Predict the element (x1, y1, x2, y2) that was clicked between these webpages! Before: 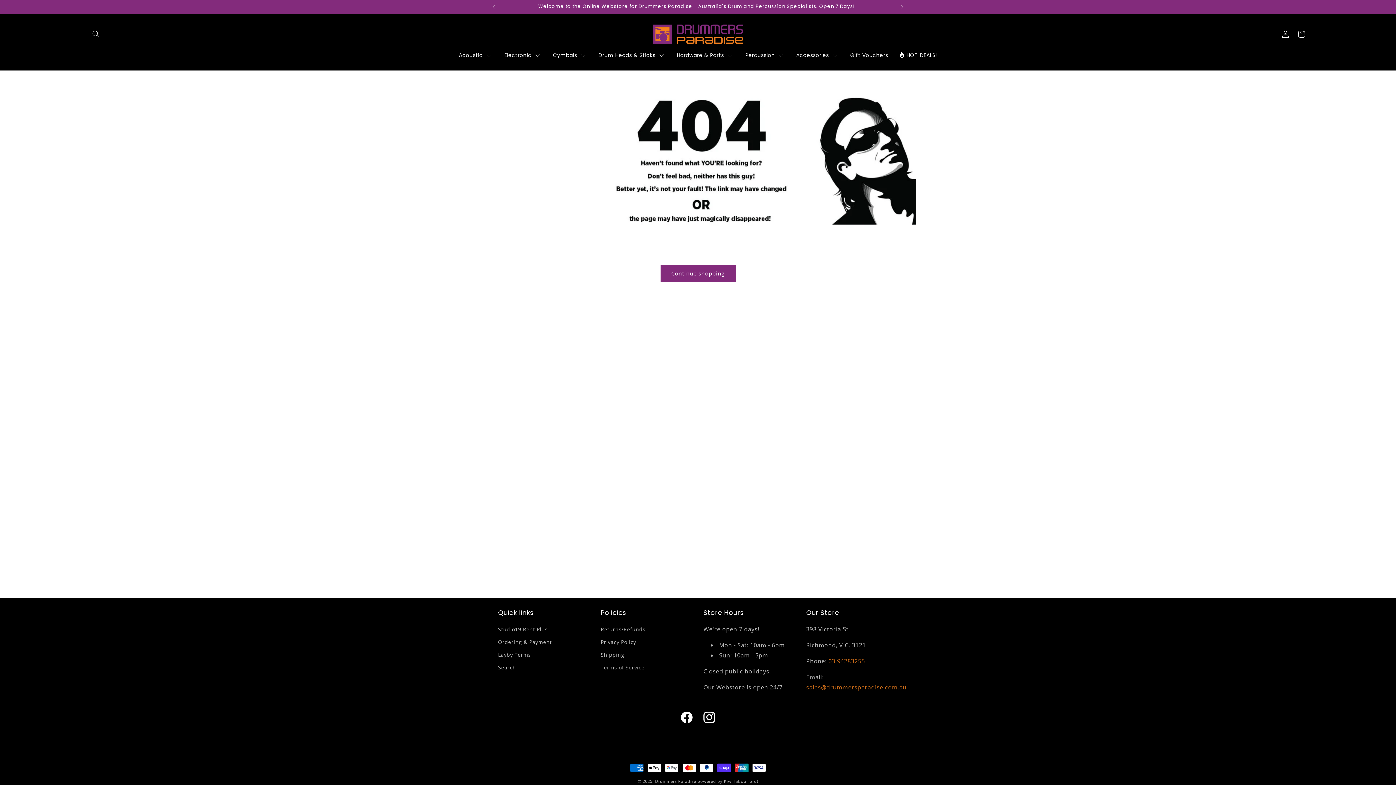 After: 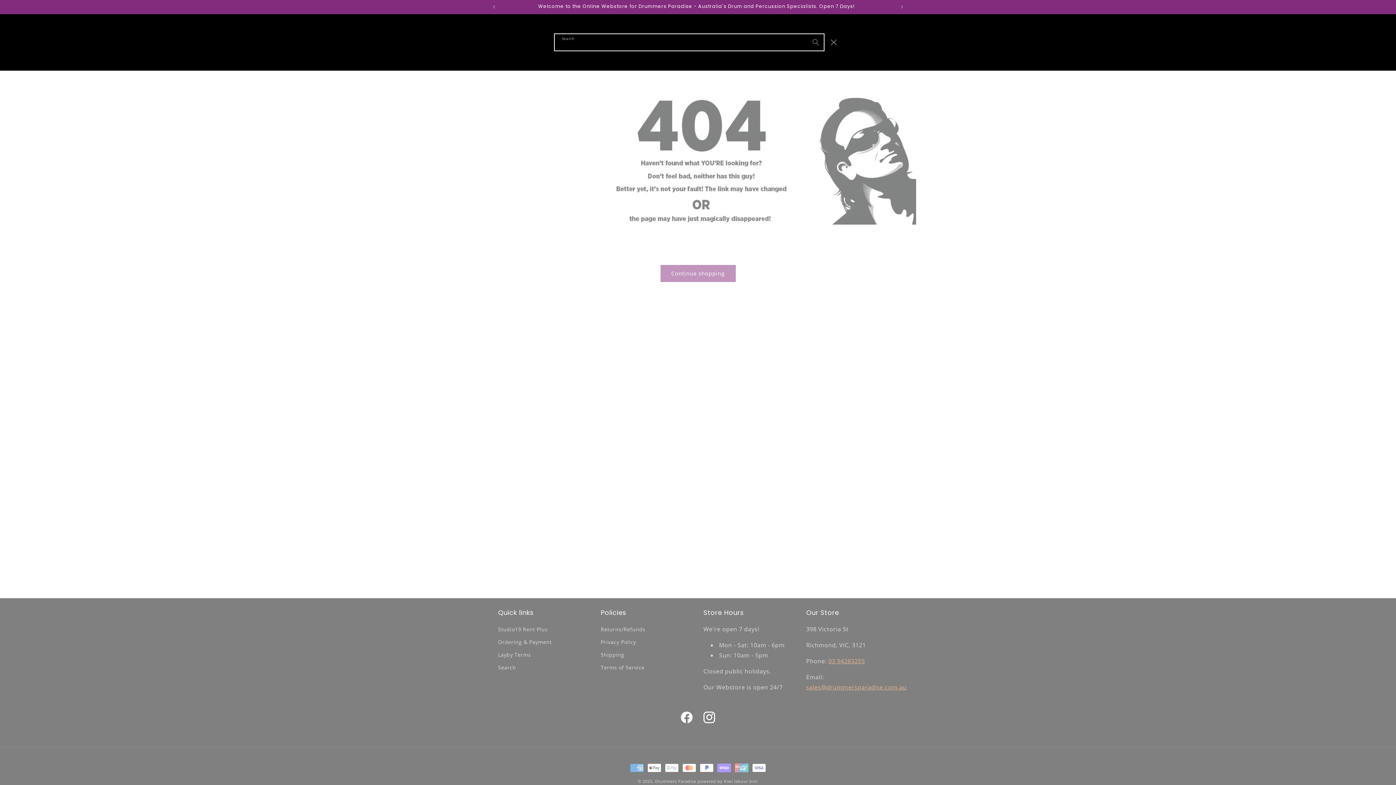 Action: label: Search bbox: (88, 26, 104, 42)